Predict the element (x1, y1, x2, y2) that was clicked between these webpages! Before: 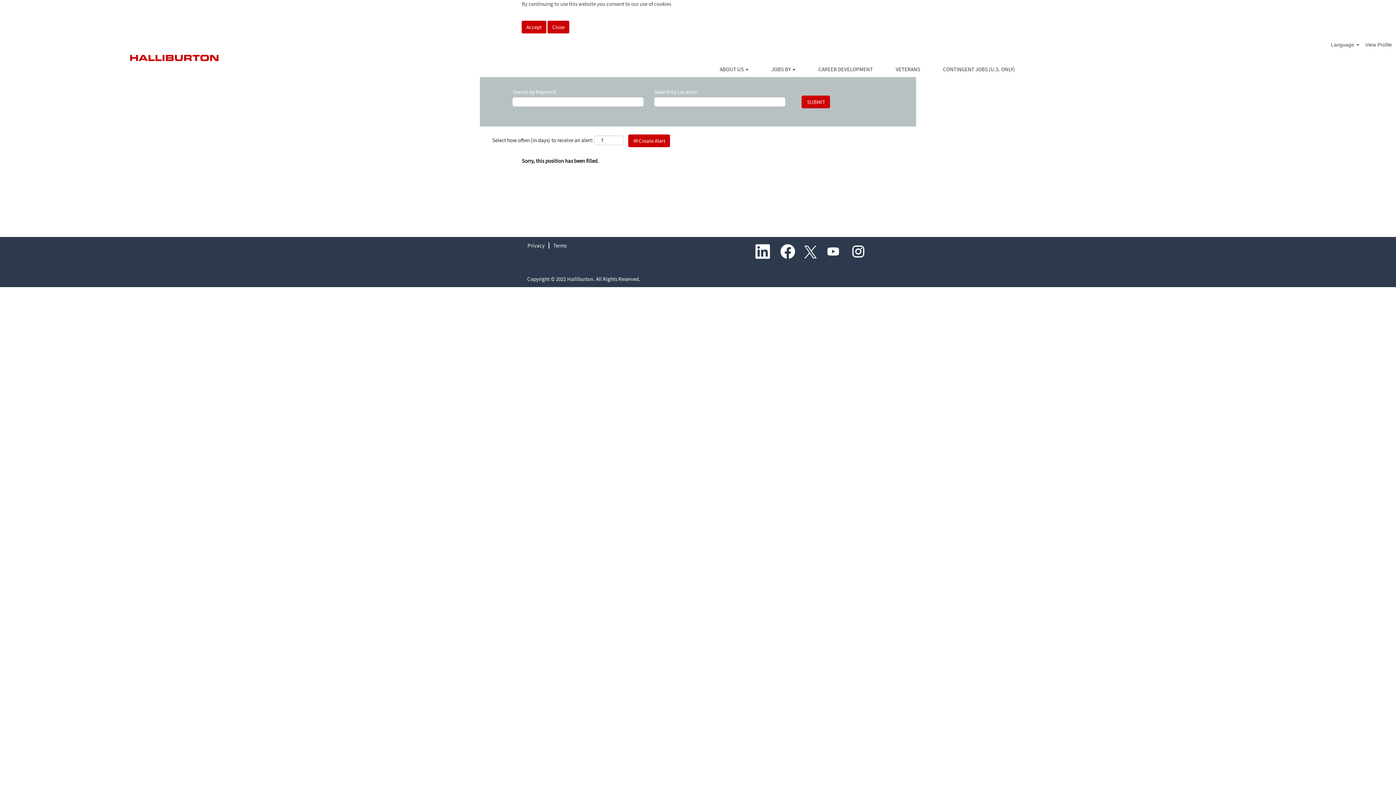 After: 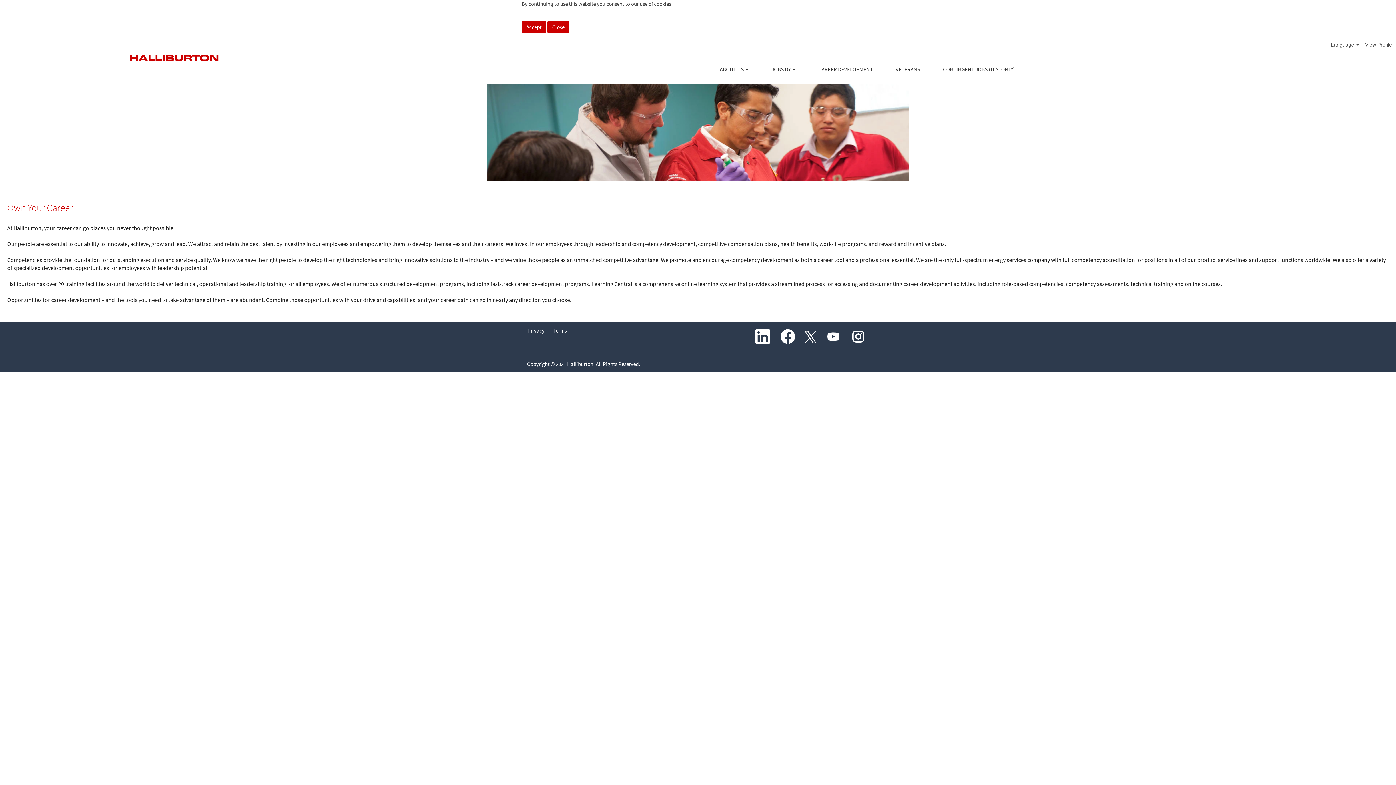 Action: bbox: (812, 61, 878, 77) label: CAREER DEVELOPMENT